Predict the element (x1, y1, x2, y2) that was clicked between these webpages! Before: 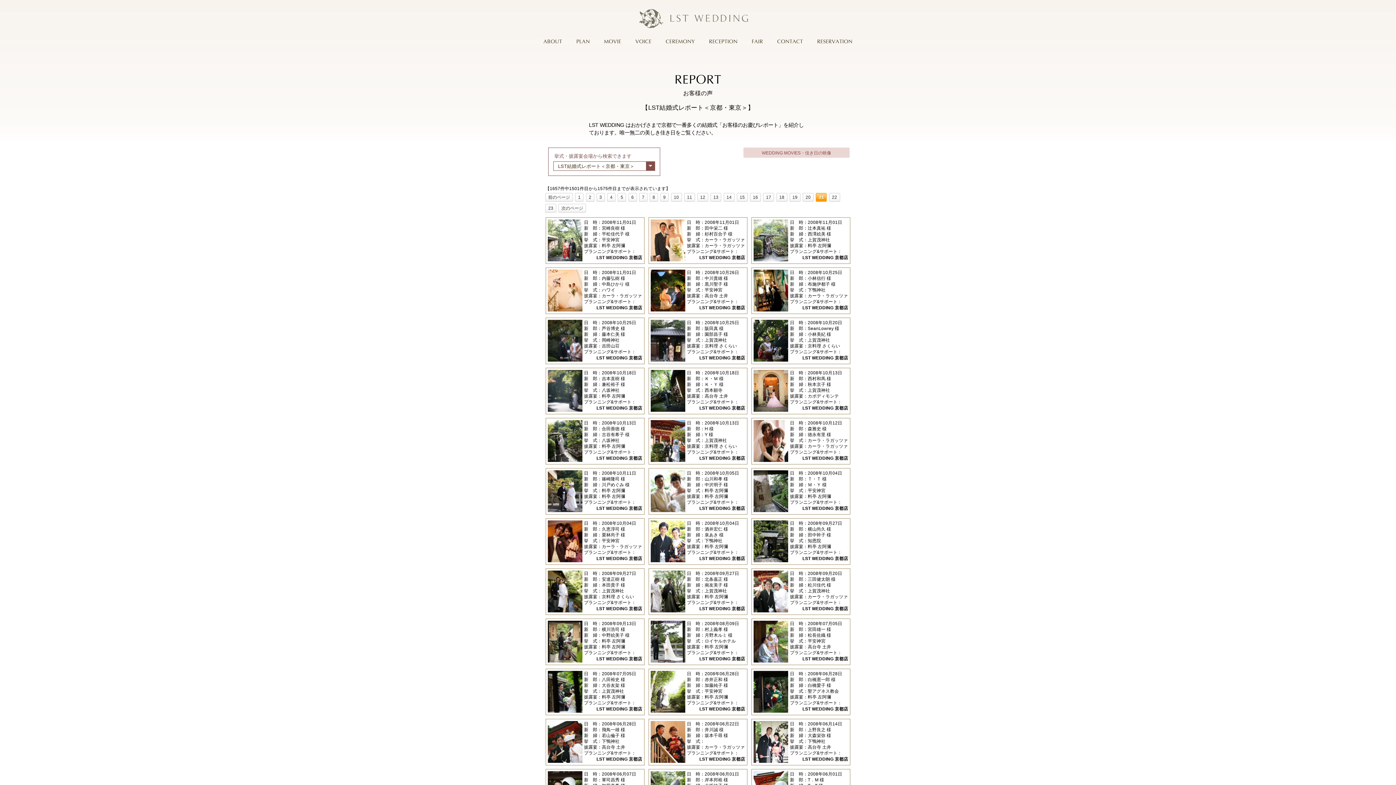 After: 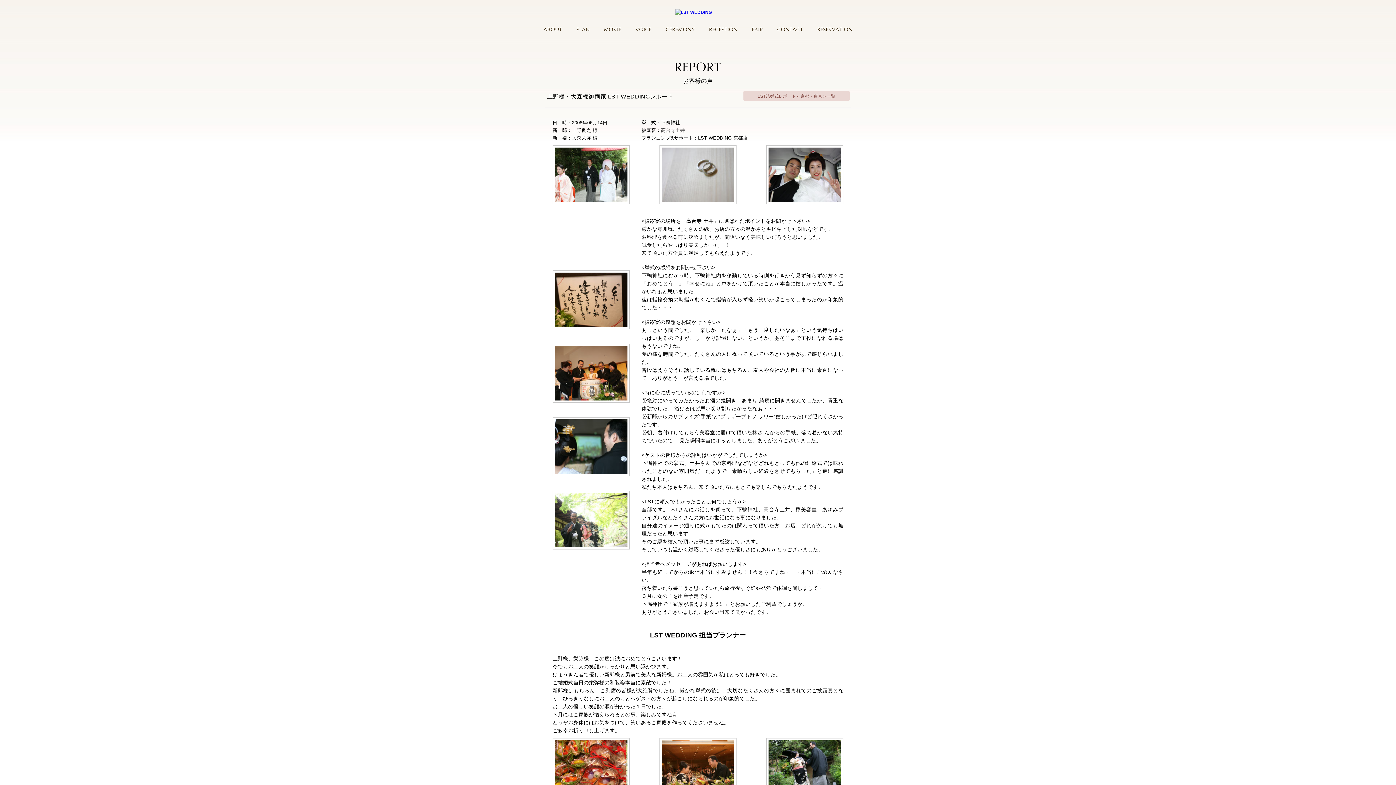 Action: bbox: (753, 759, 788, 764)